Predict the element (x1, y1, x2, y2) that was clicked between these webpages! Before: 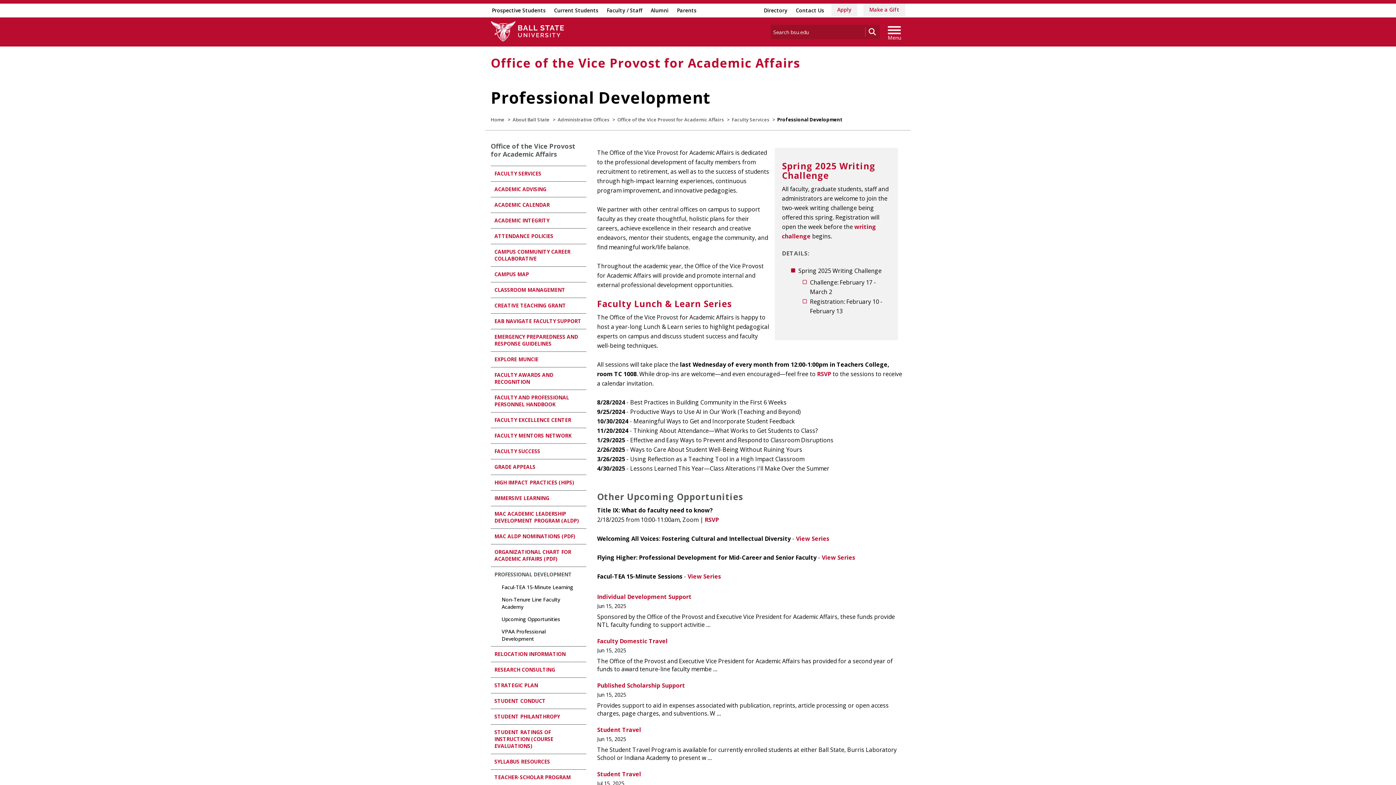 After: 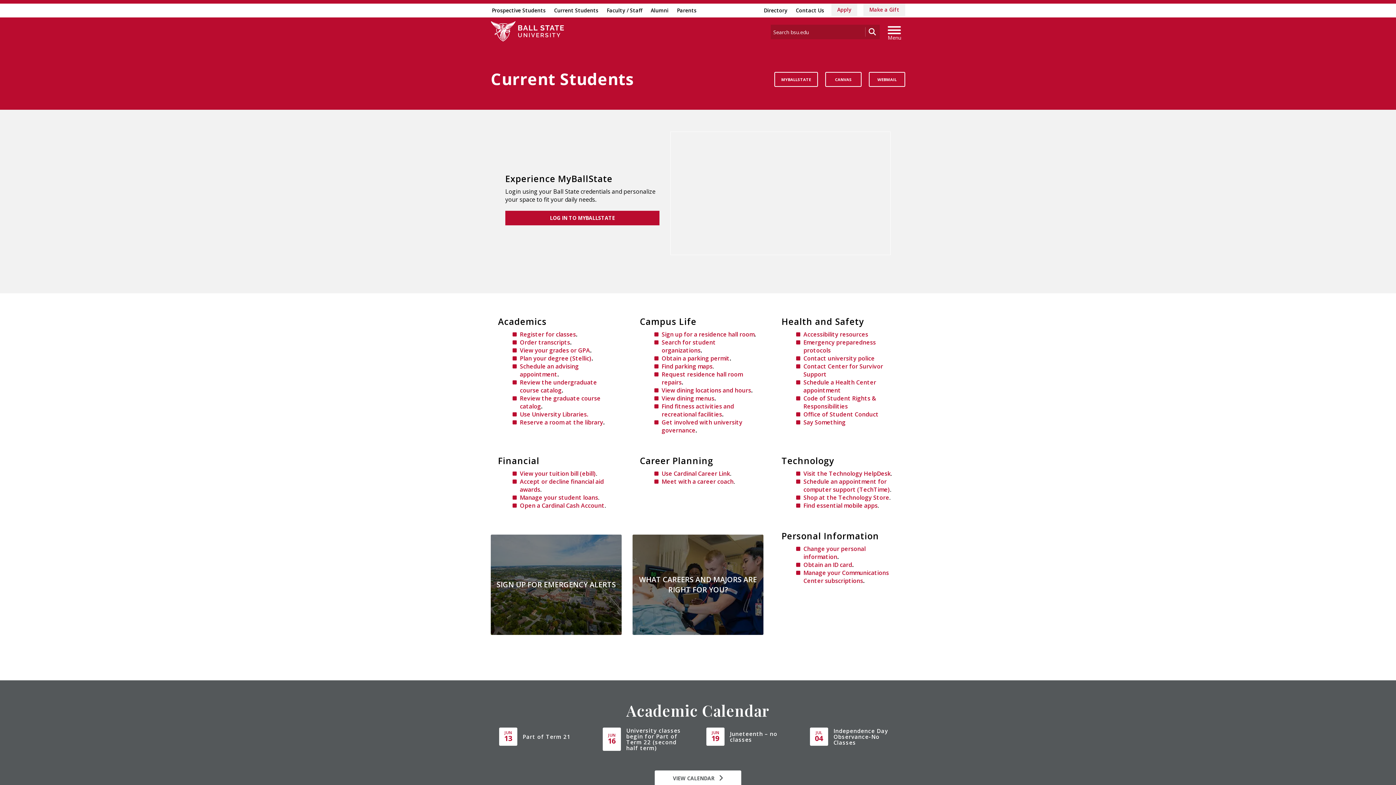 Action: bbox: (553, 3, 599, 17) label: Current Students